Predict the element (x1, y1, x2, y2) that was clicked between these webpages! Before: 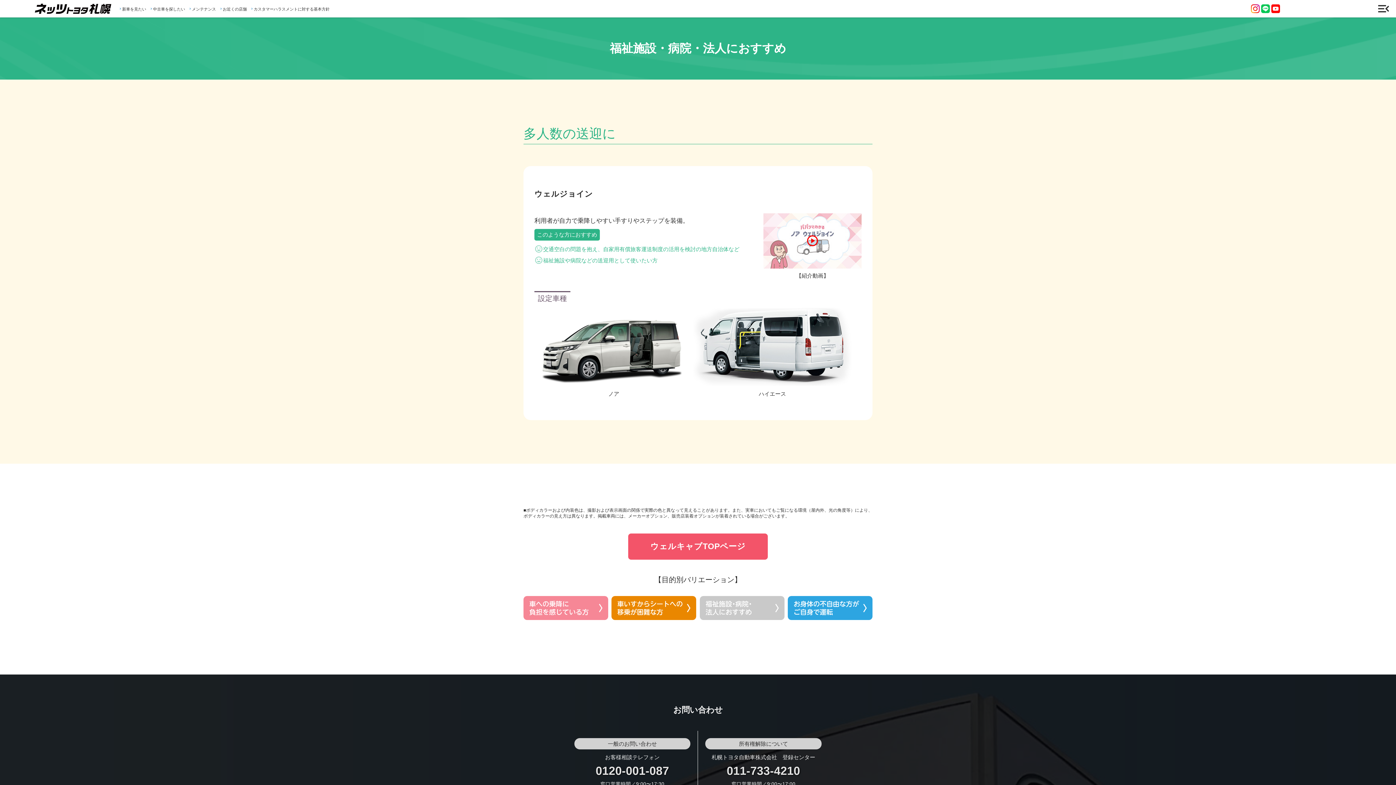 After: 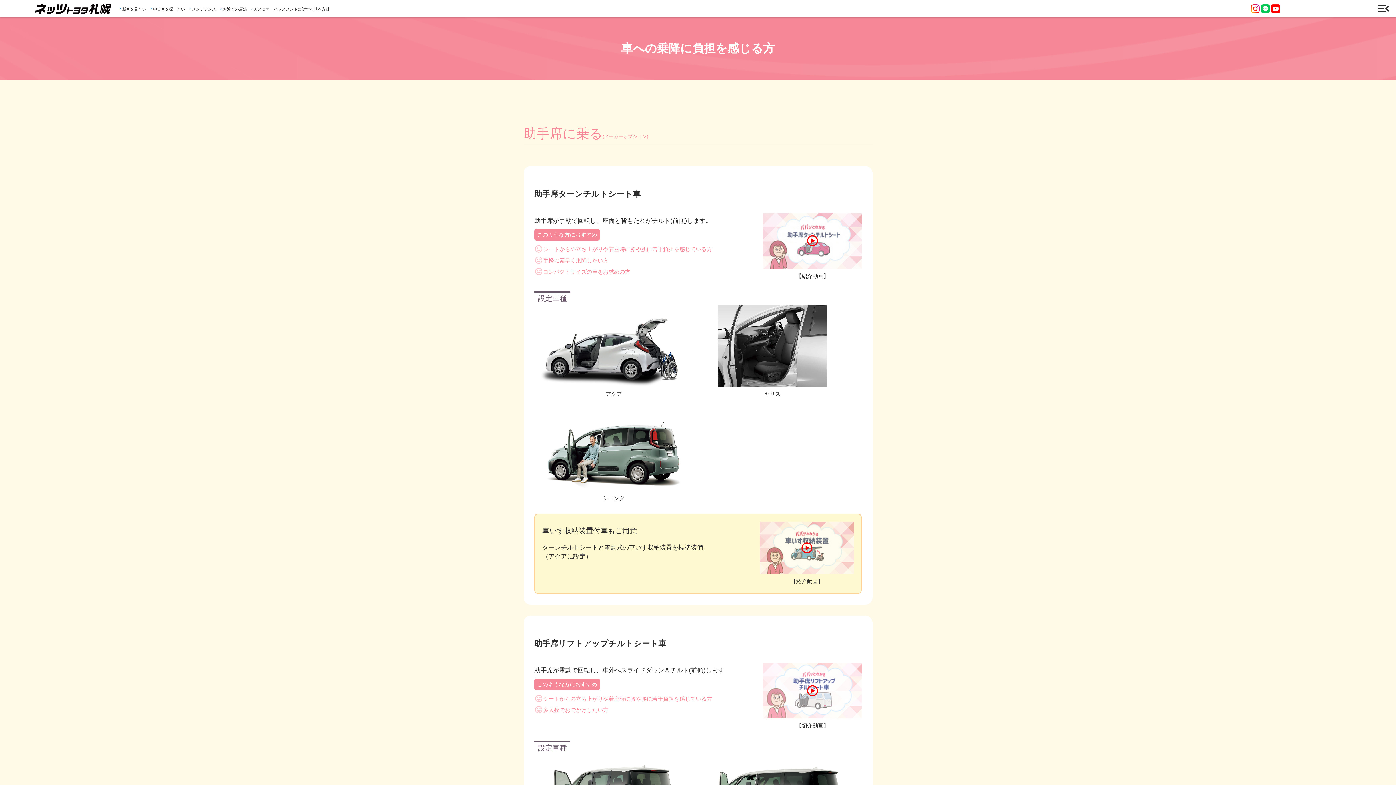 Action: bbox: (523, 596, 608, 620)